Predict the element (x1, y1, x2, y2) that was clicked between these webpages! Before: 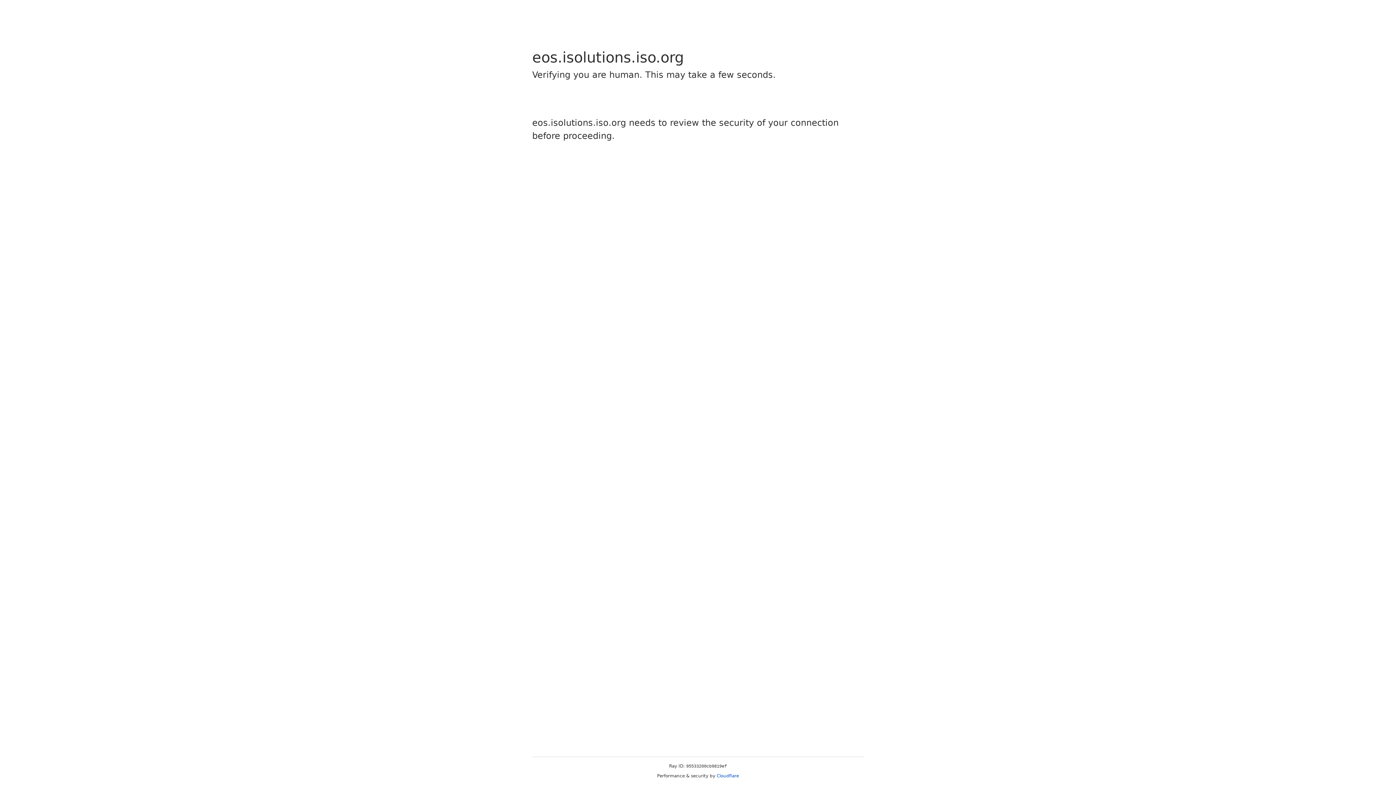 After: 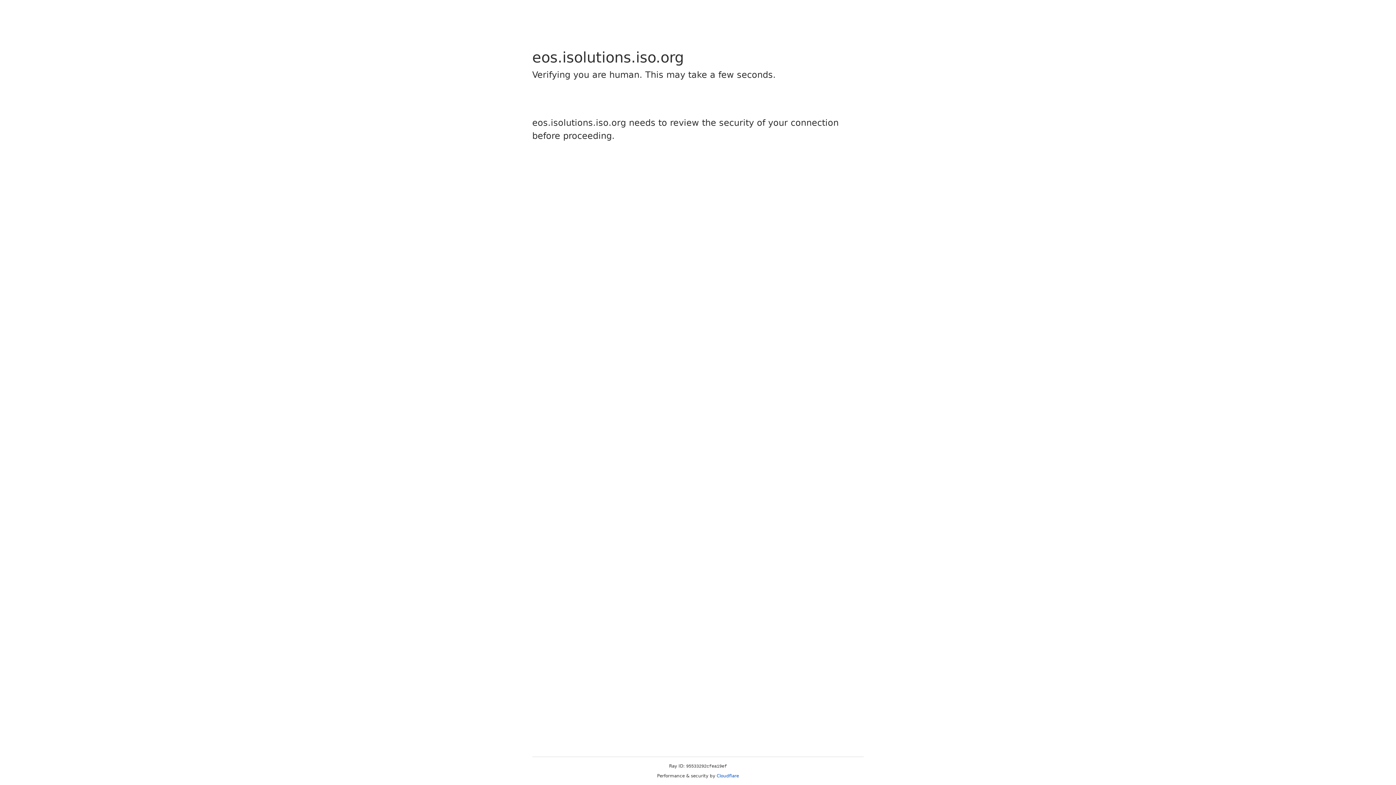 Action: bbox: (716, 773, 739, 778) label: Cloudflare